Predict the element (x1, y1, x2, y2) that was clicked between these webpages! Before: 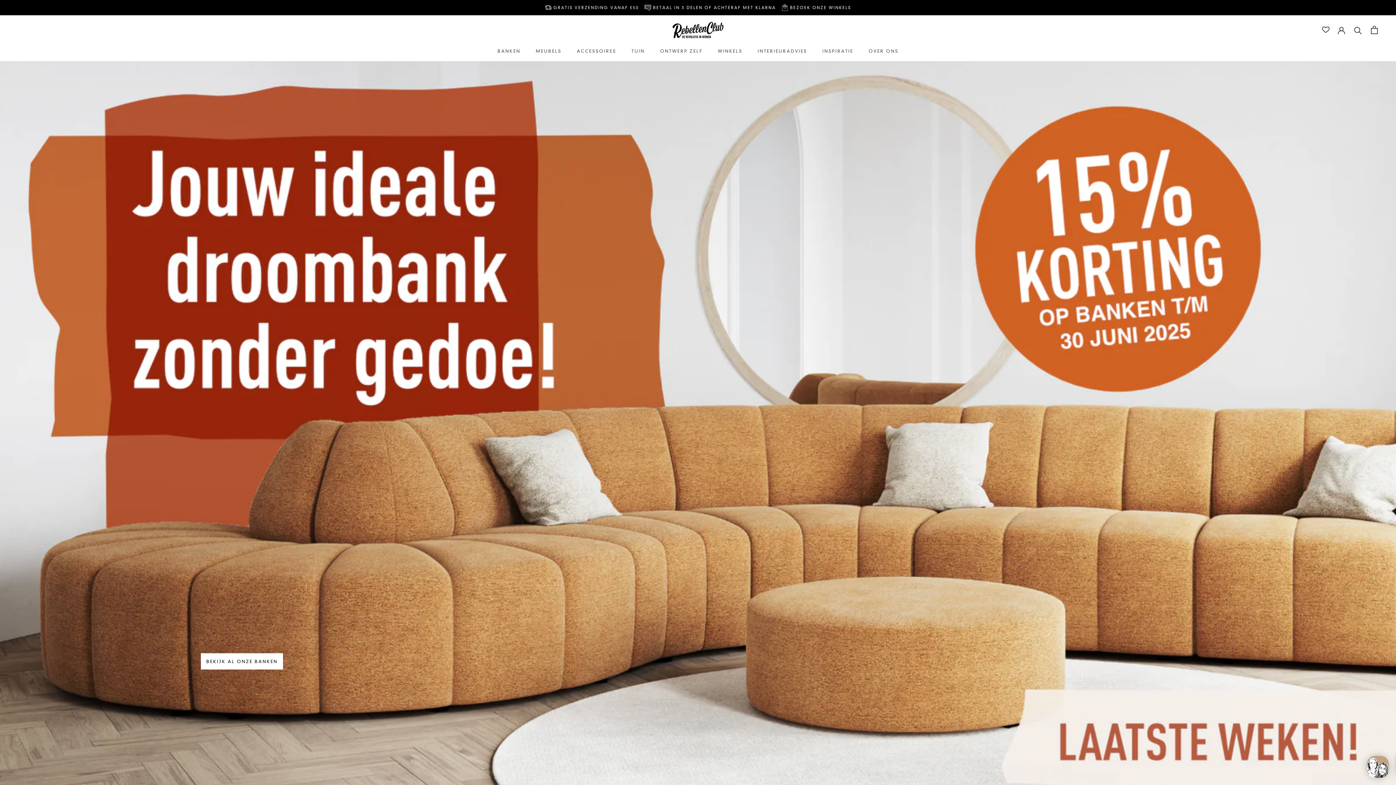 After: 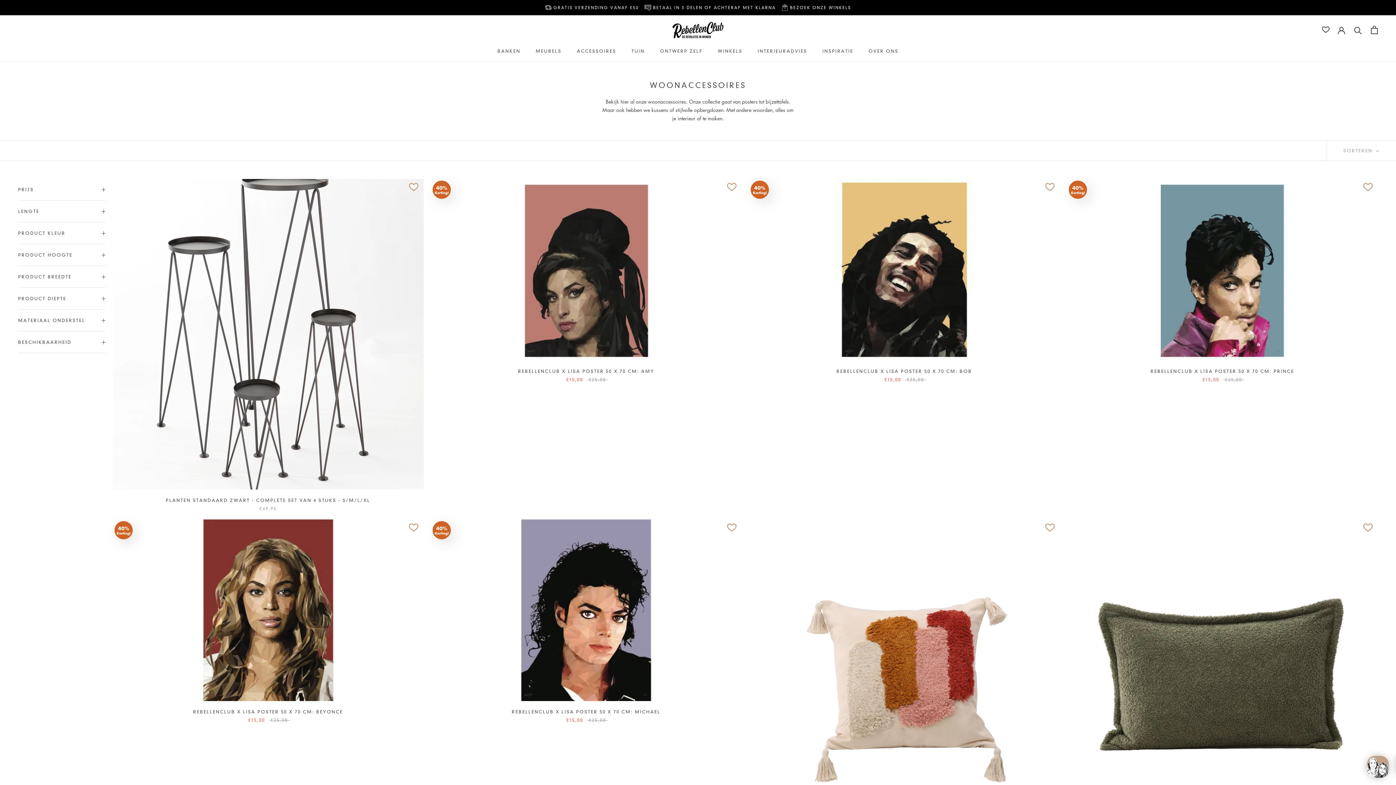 Action: label: ACCESSOIRES
ACCESSOIRES bbox: (576, 48, 616, 53)